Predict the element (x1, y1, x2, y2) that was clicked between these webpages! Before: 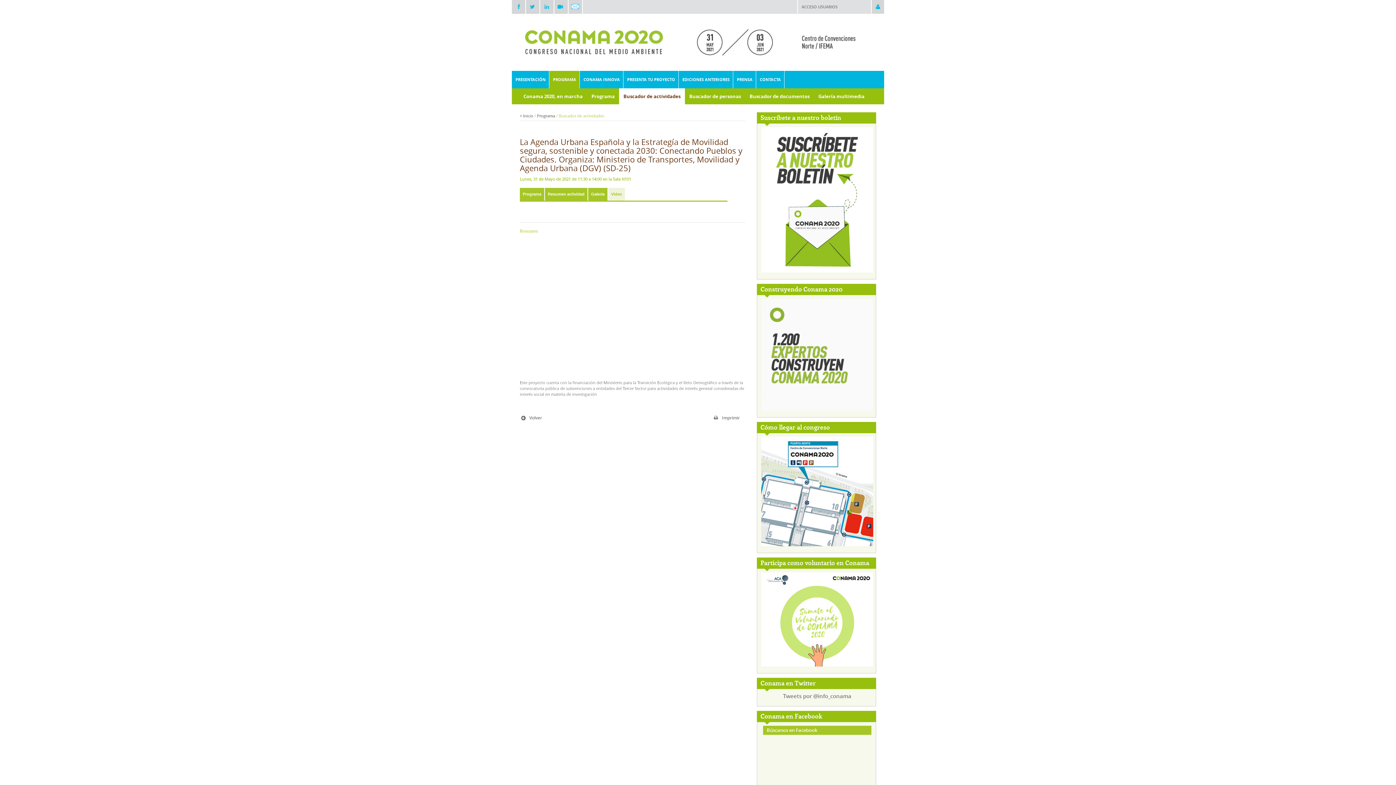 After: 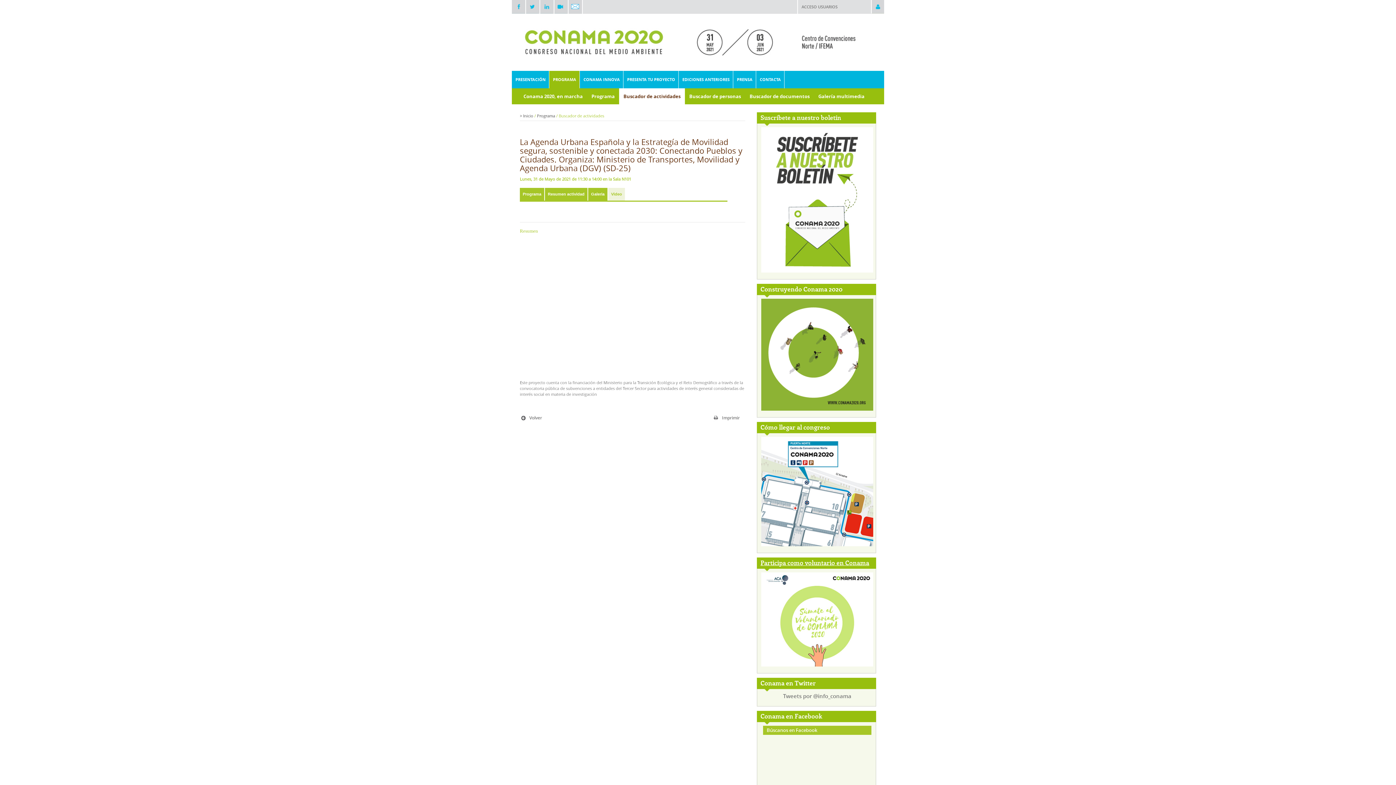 Action: bbox: (760, 558, 869, 568) label: Participa como voluntario en Conama